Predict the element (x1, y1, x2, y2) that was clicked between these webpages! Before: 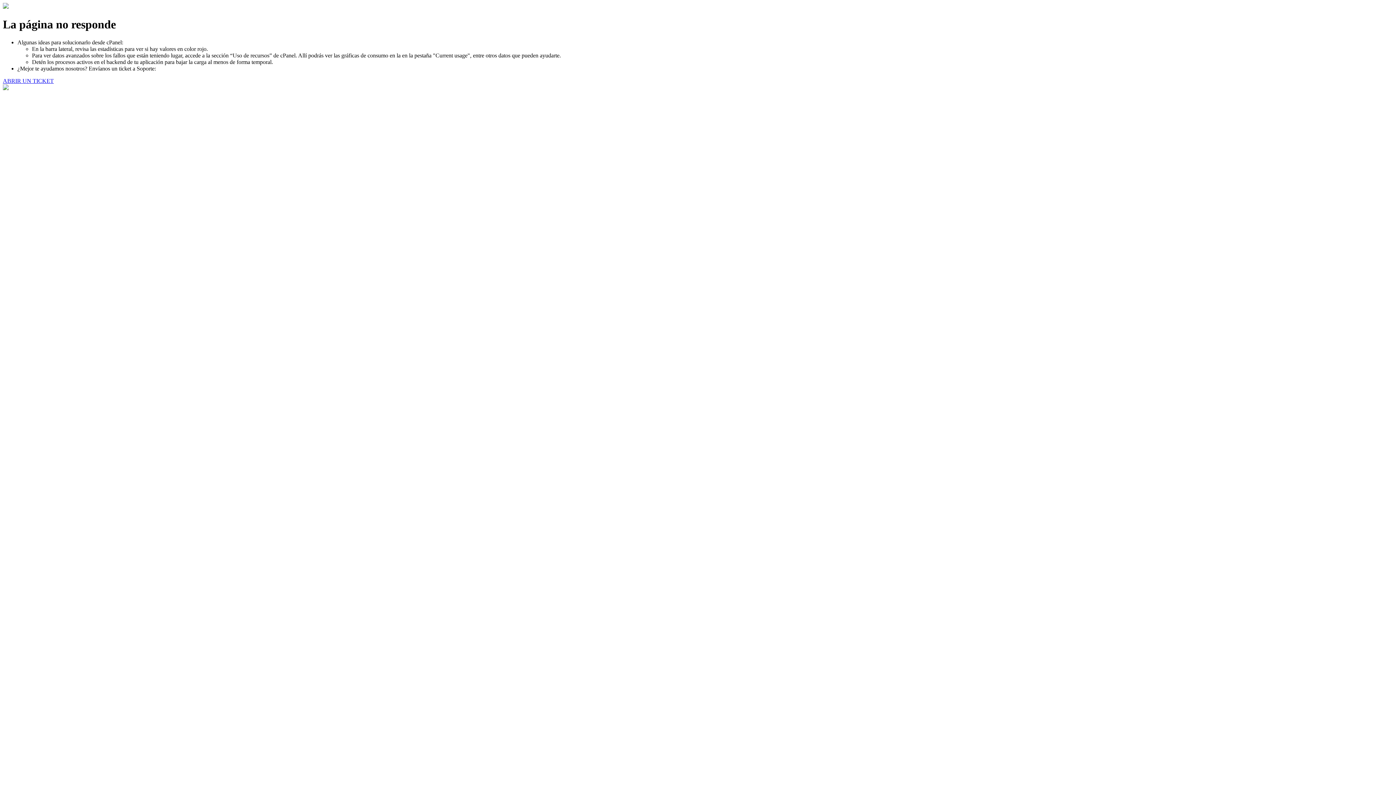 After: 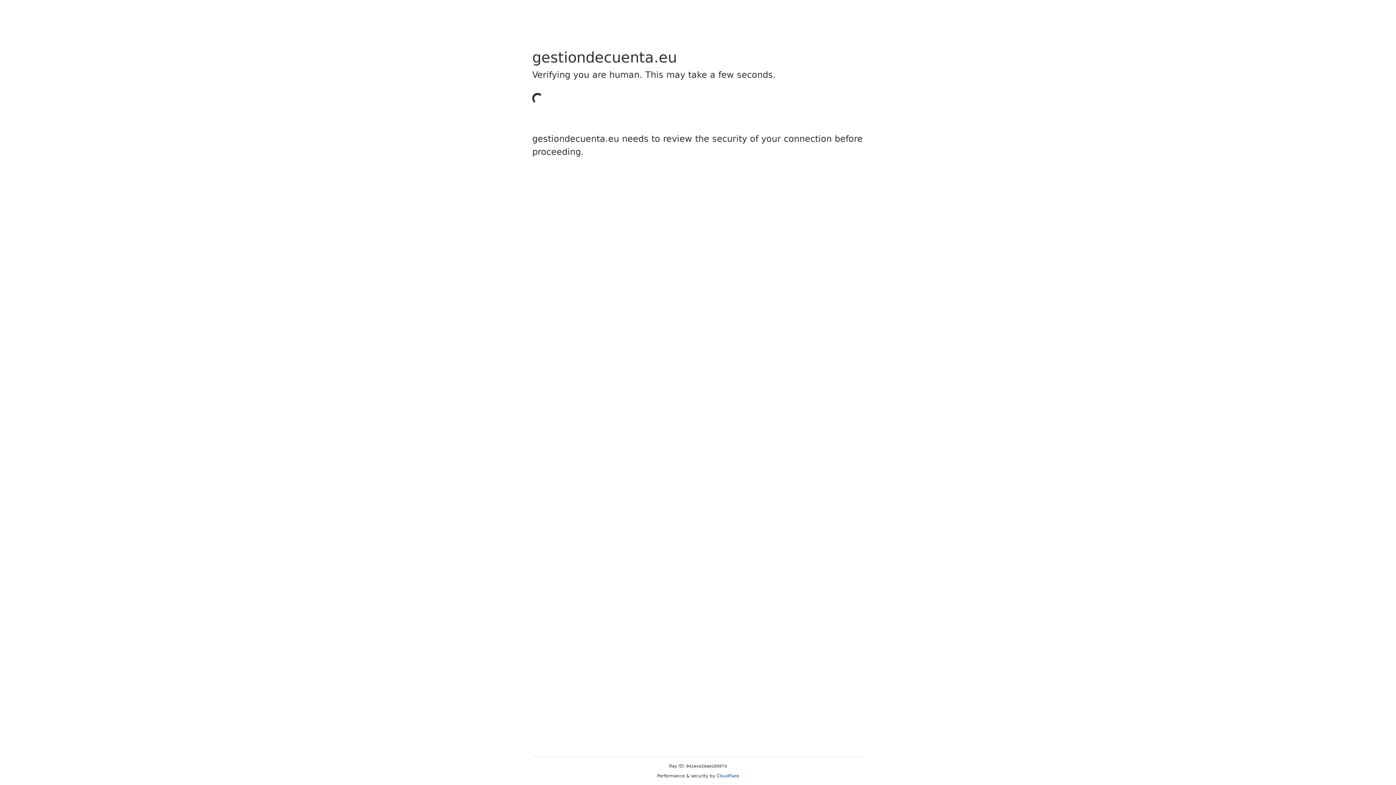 Action: bbox: (2, 77, 53, 83) label: ABRIR UN TICKET